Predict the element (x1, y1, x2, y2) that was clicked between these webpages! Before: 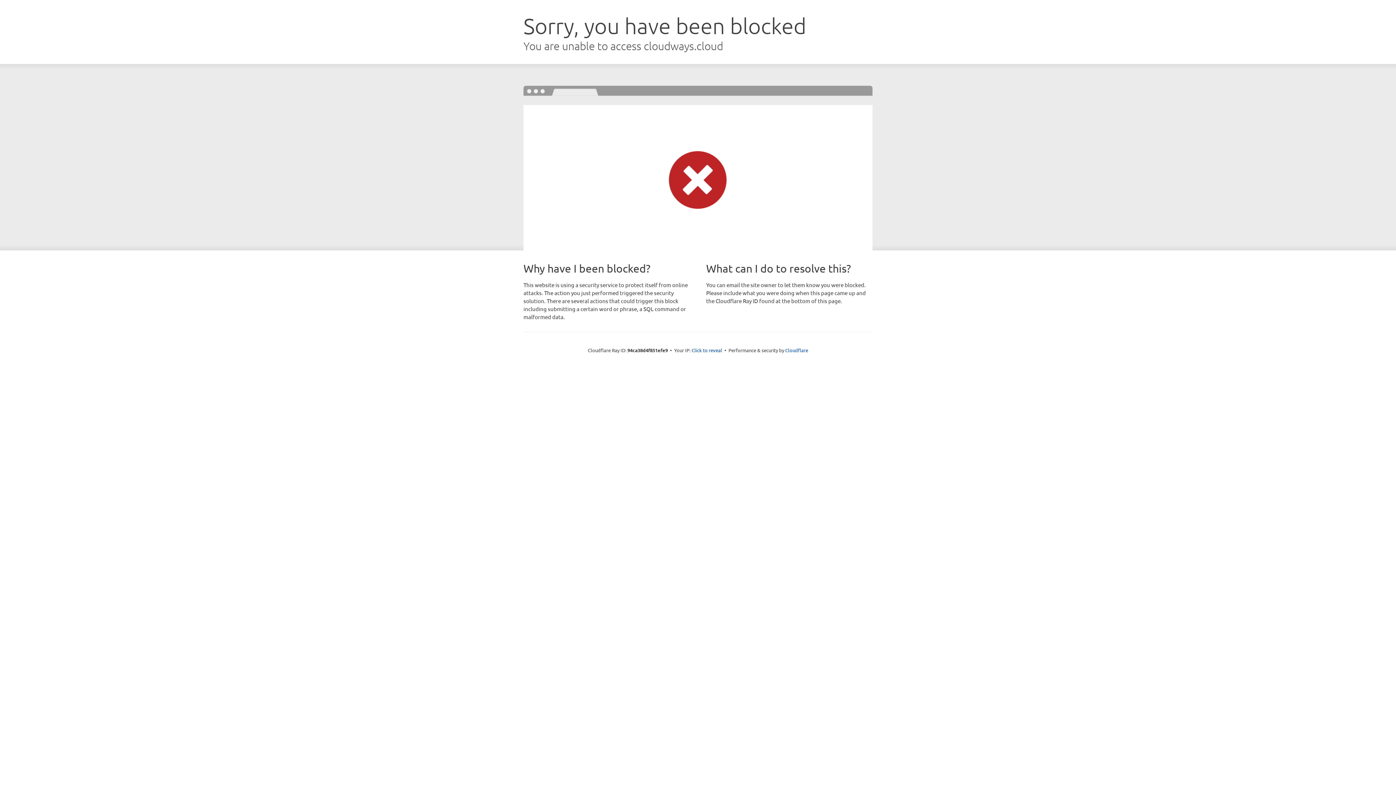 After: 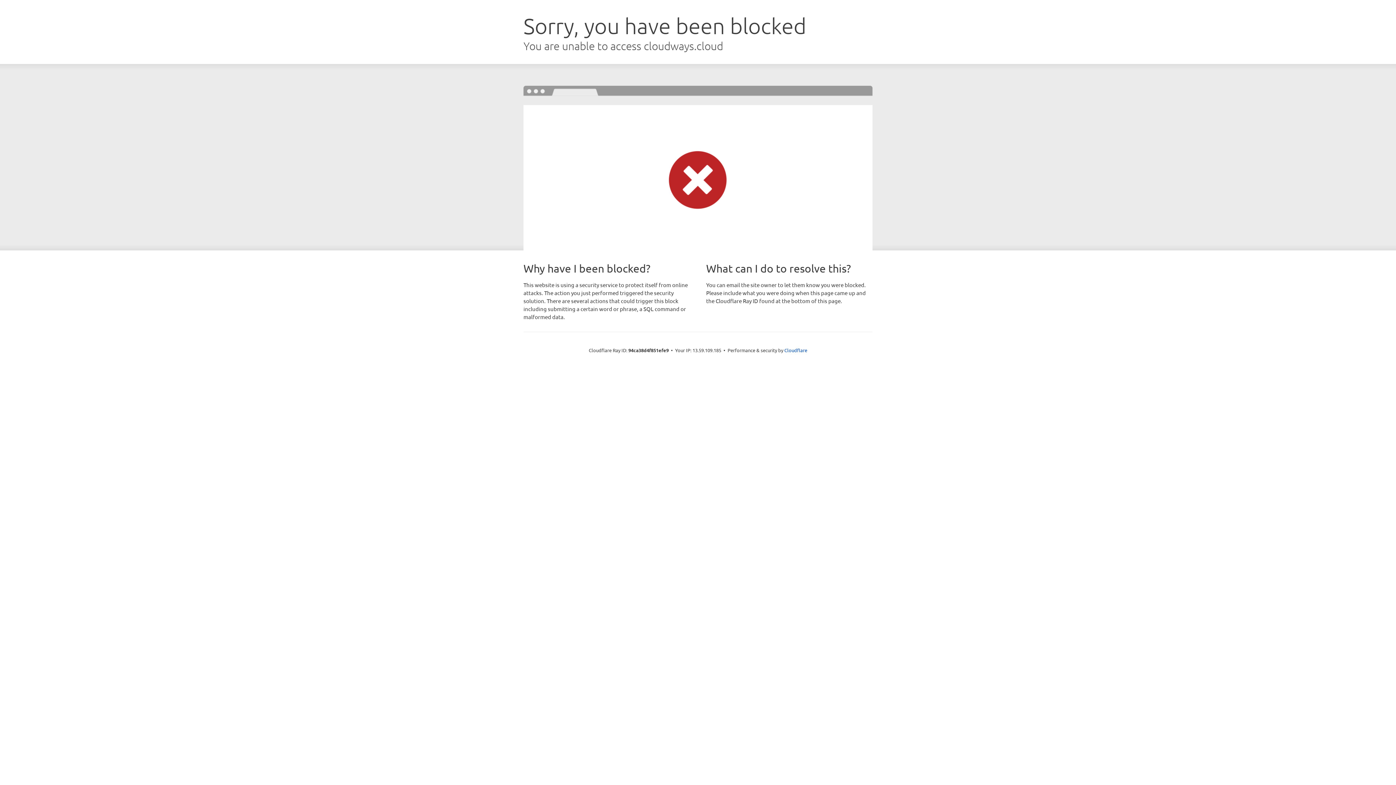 Action: bbox: (691, 346, 722, 353) label: Click to reveal